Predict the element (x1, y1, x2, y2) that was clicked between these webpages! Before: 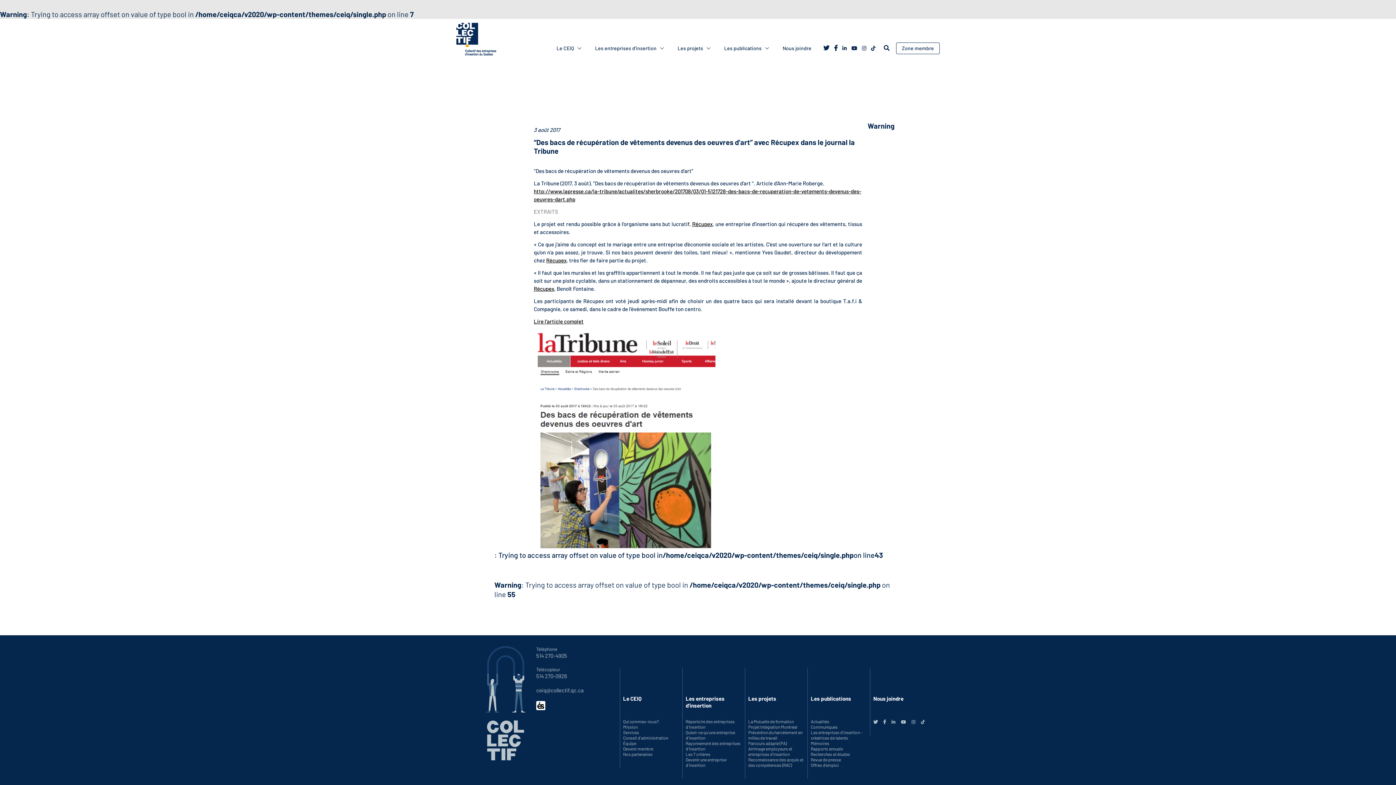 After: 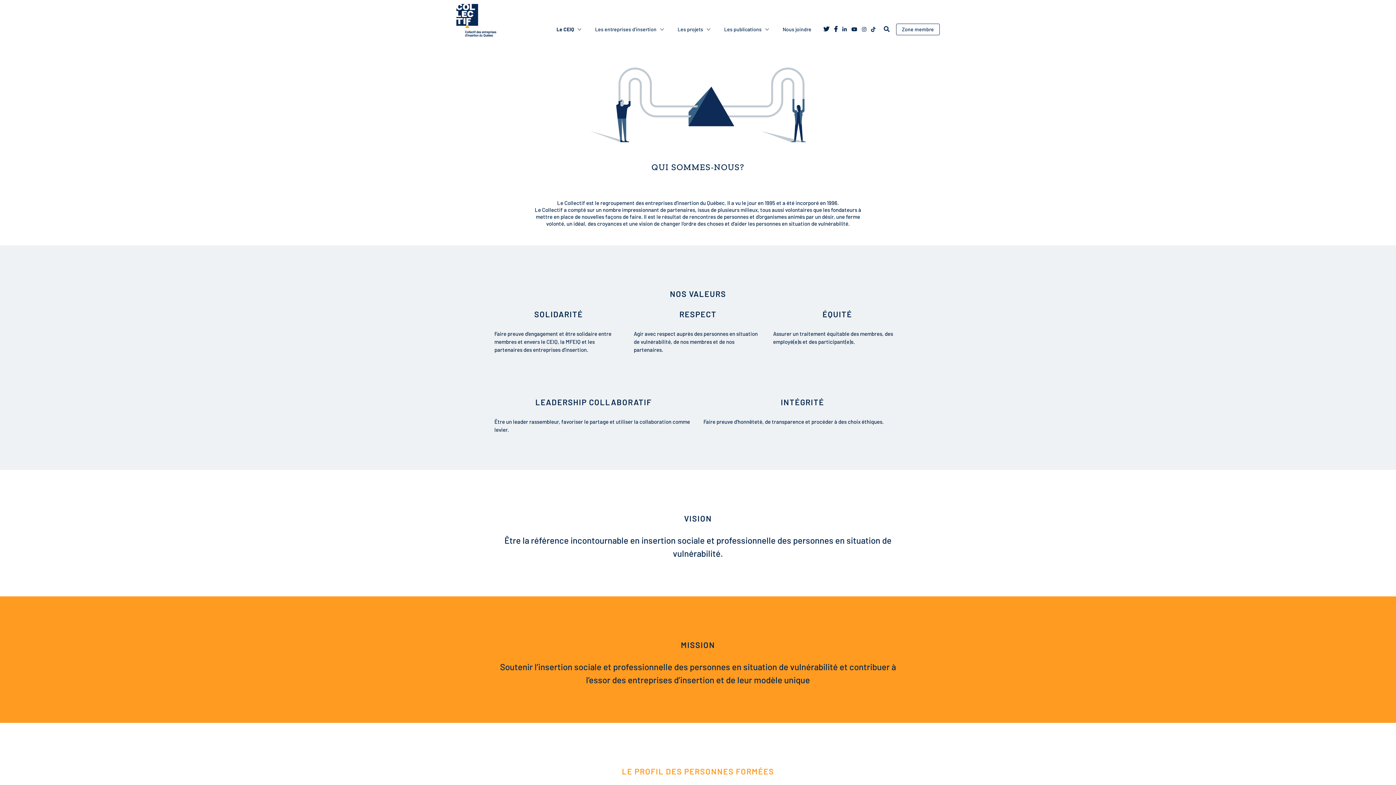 Action: bbox: (623, 719, 659, 724) label: Qui sommes-nous?